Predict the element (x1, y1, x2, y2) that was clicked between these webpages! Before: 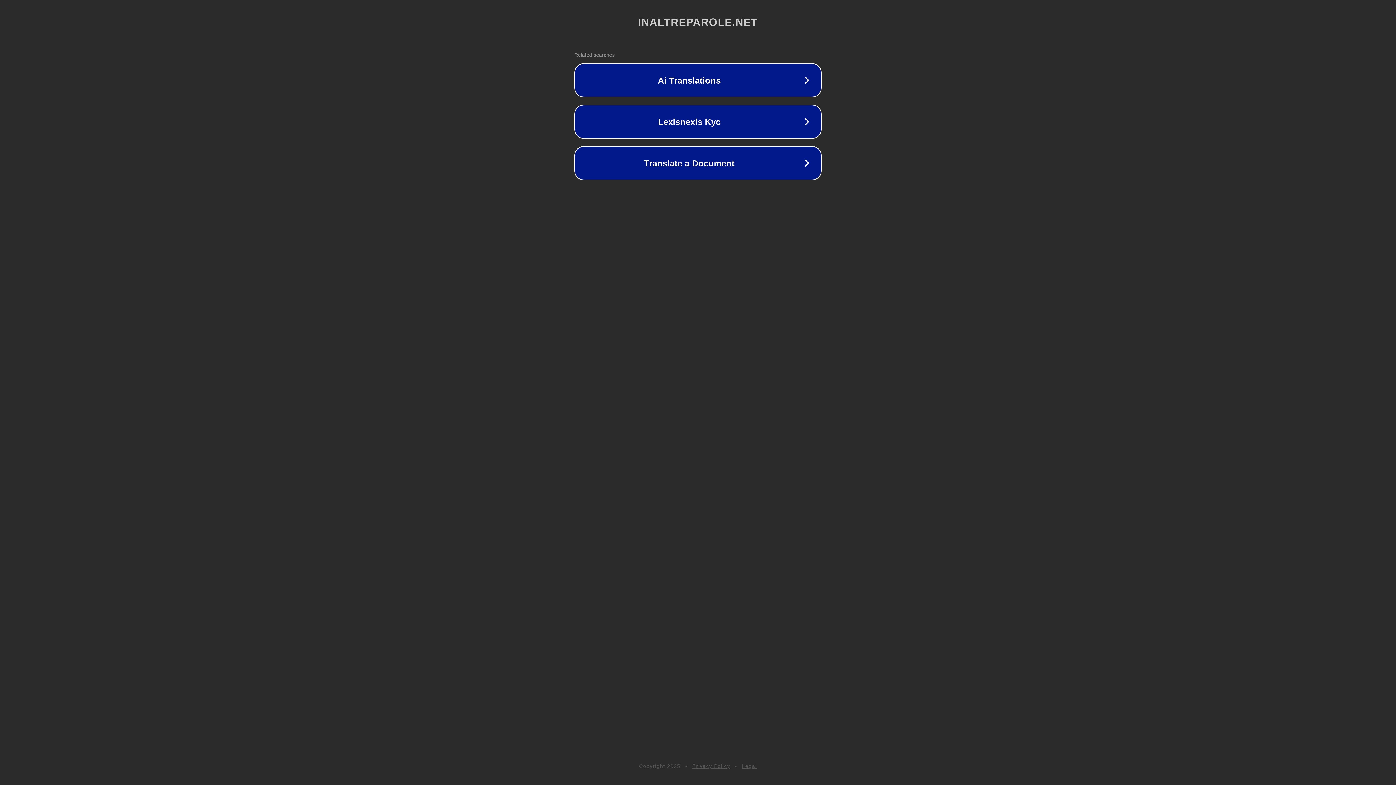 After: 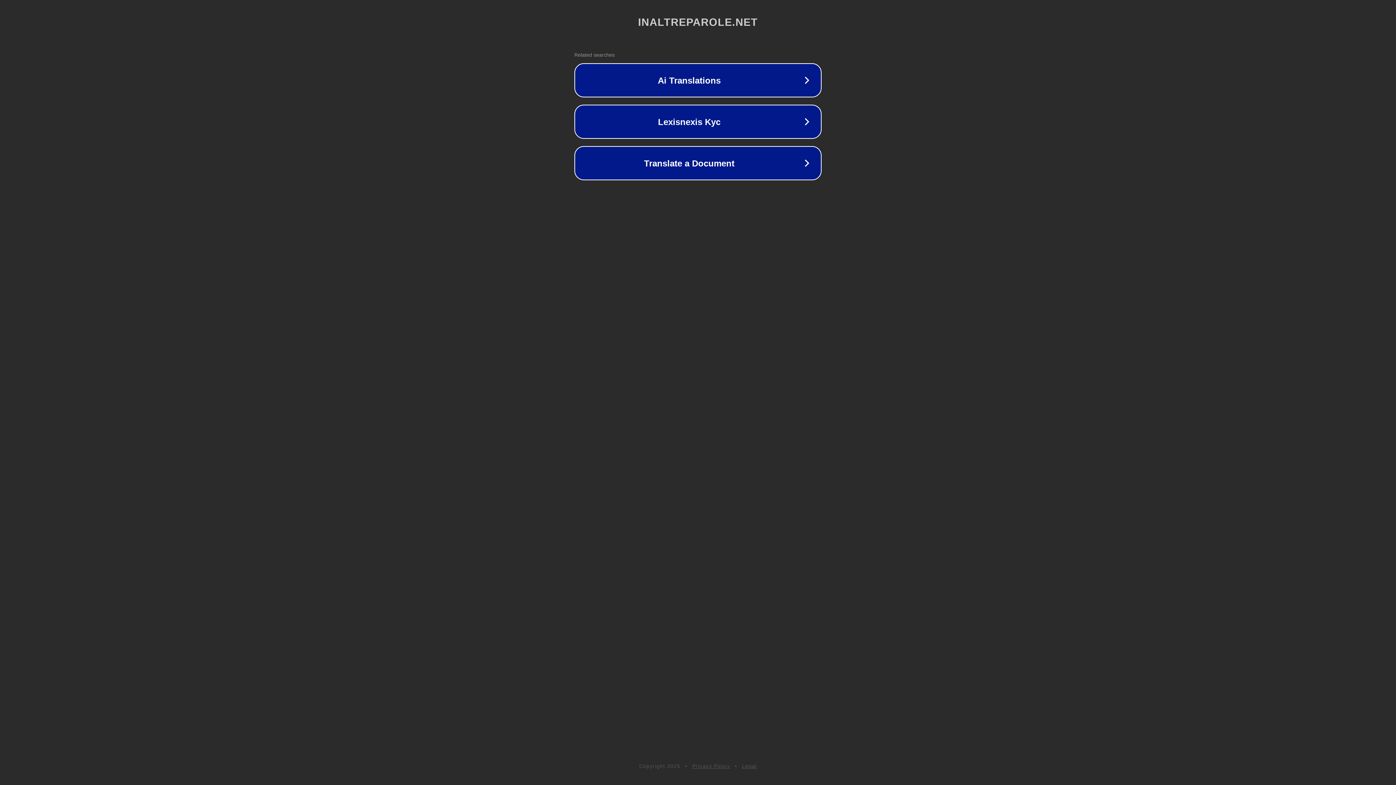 Action: label: Privacy Policy bbox: (692, 763, 730, 769)